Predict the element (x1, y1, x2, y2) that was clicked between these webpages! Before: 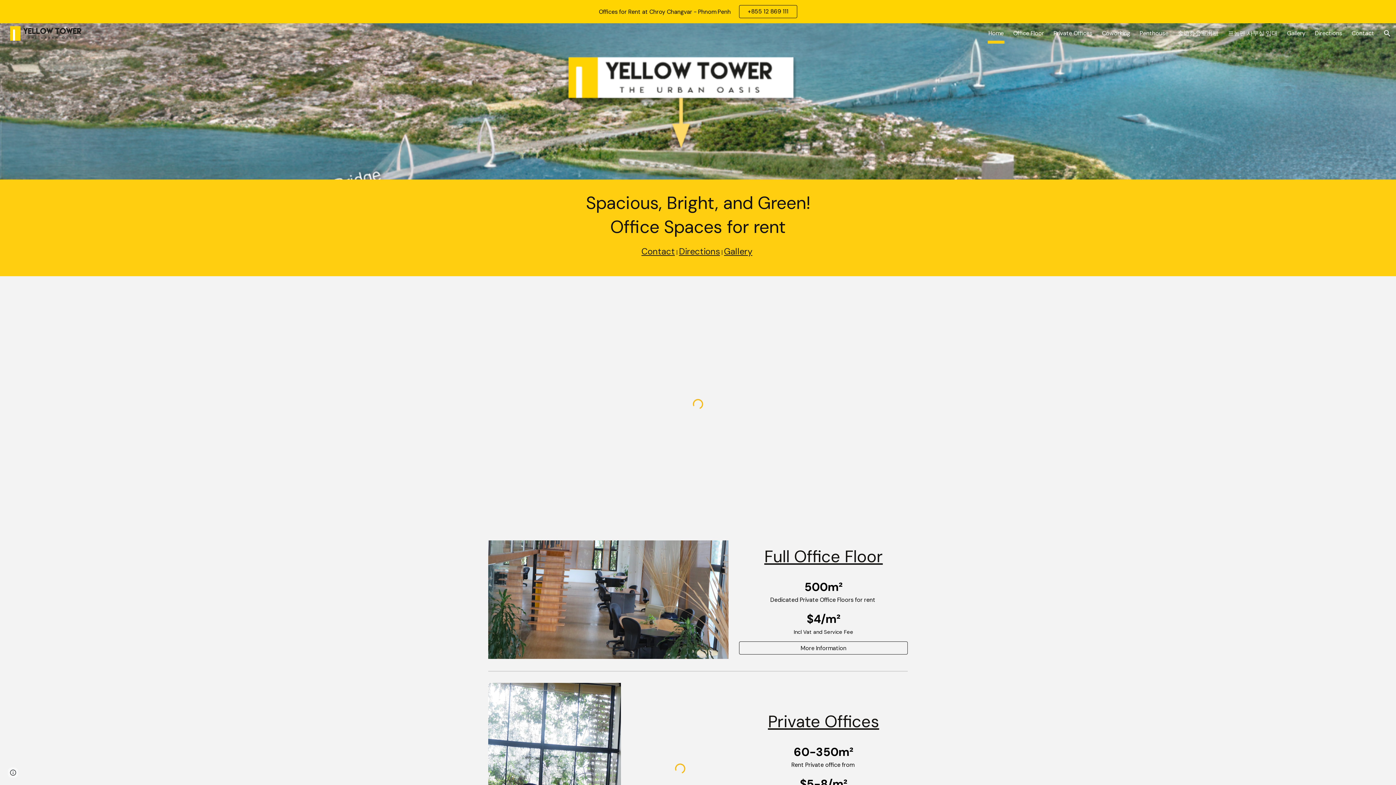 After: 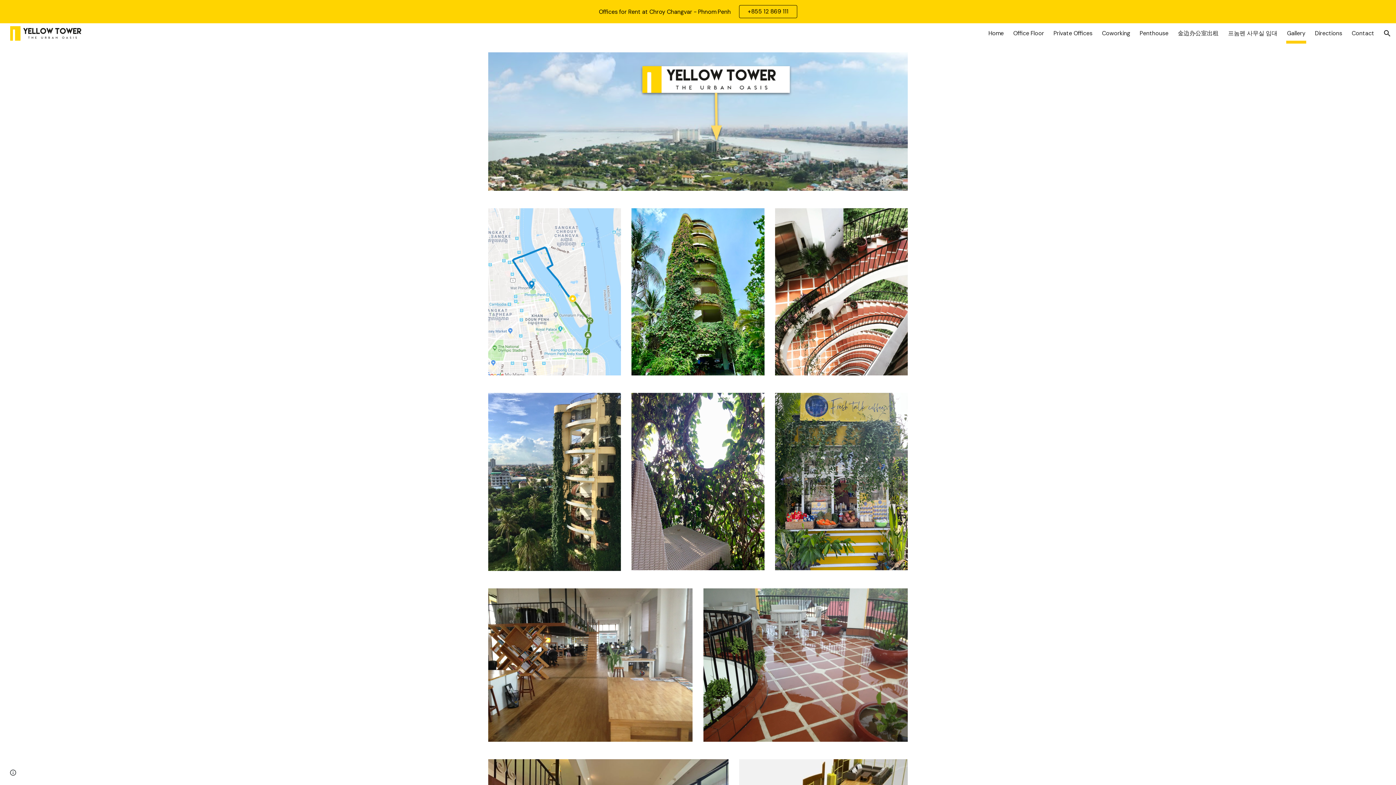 Action: label: Gallery bbox: (1287, 28, 1305, 38)